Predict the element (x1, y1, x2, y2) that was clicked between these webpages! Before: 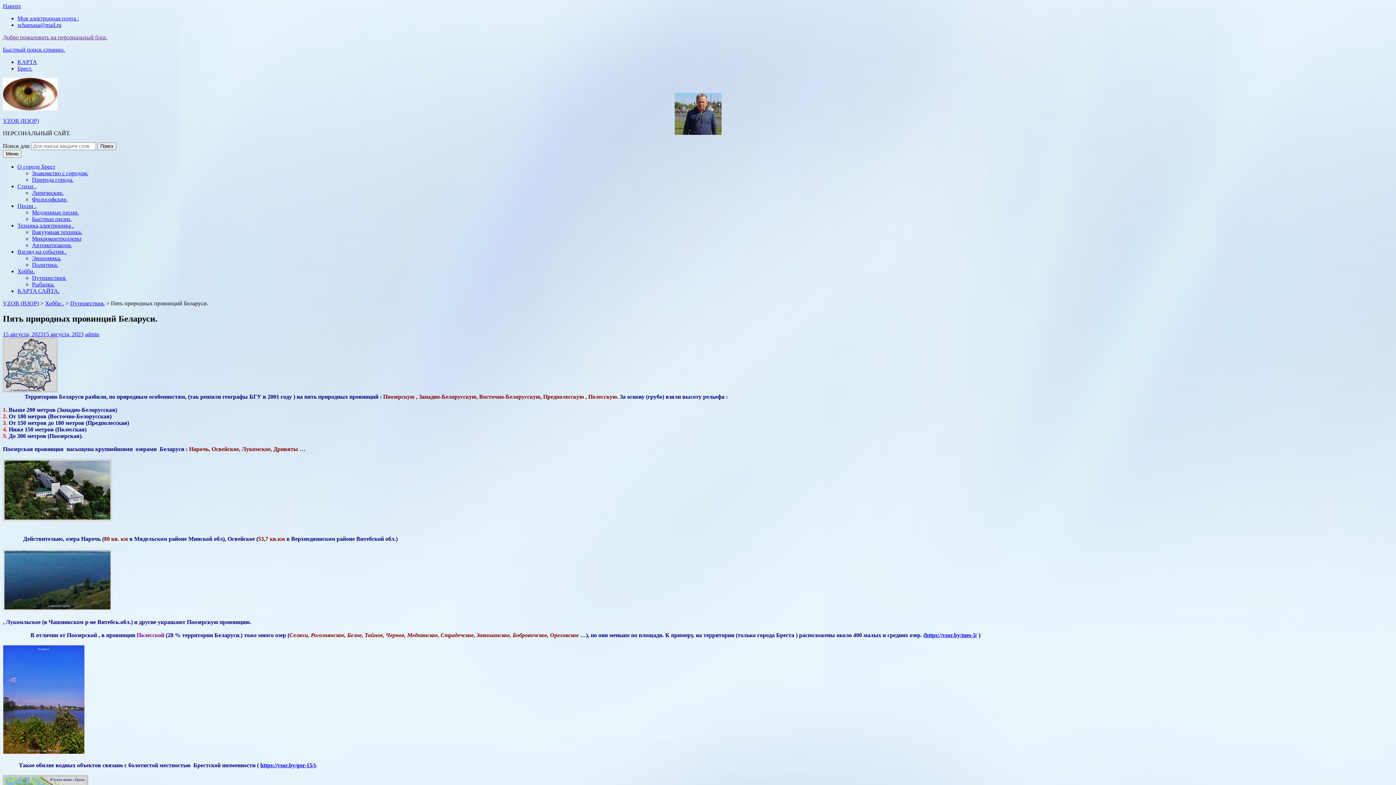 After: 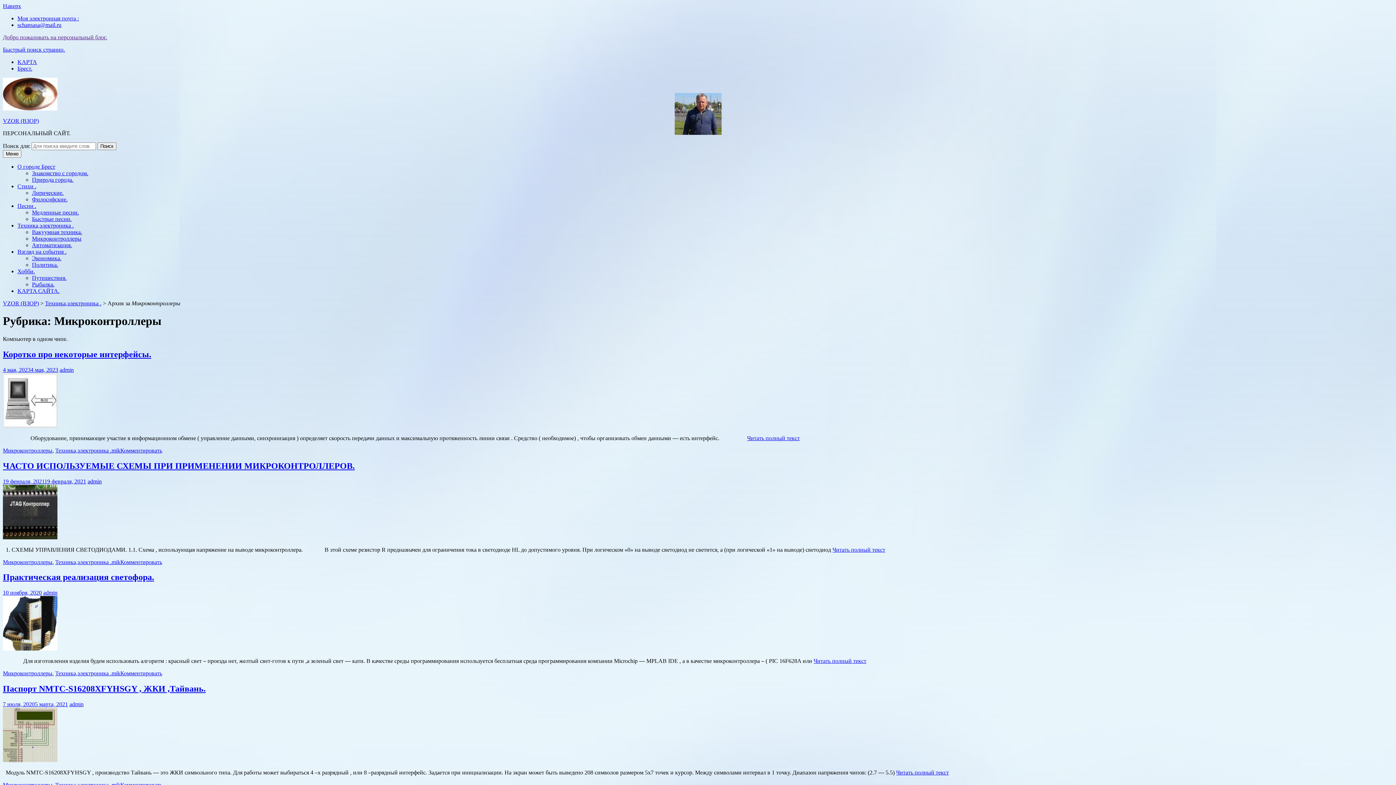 Action: label: Микроконтроллеры bbox: (32, 235, 81, 241)